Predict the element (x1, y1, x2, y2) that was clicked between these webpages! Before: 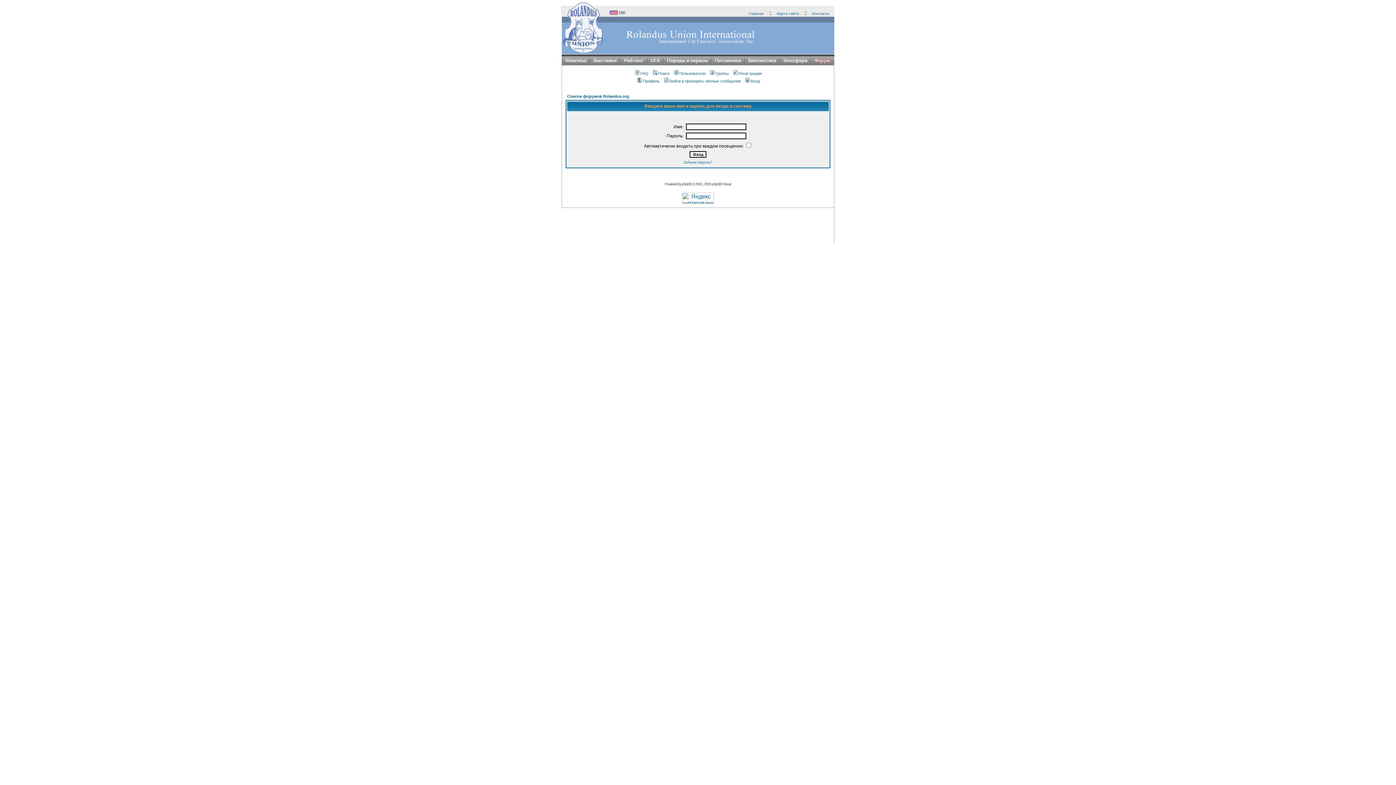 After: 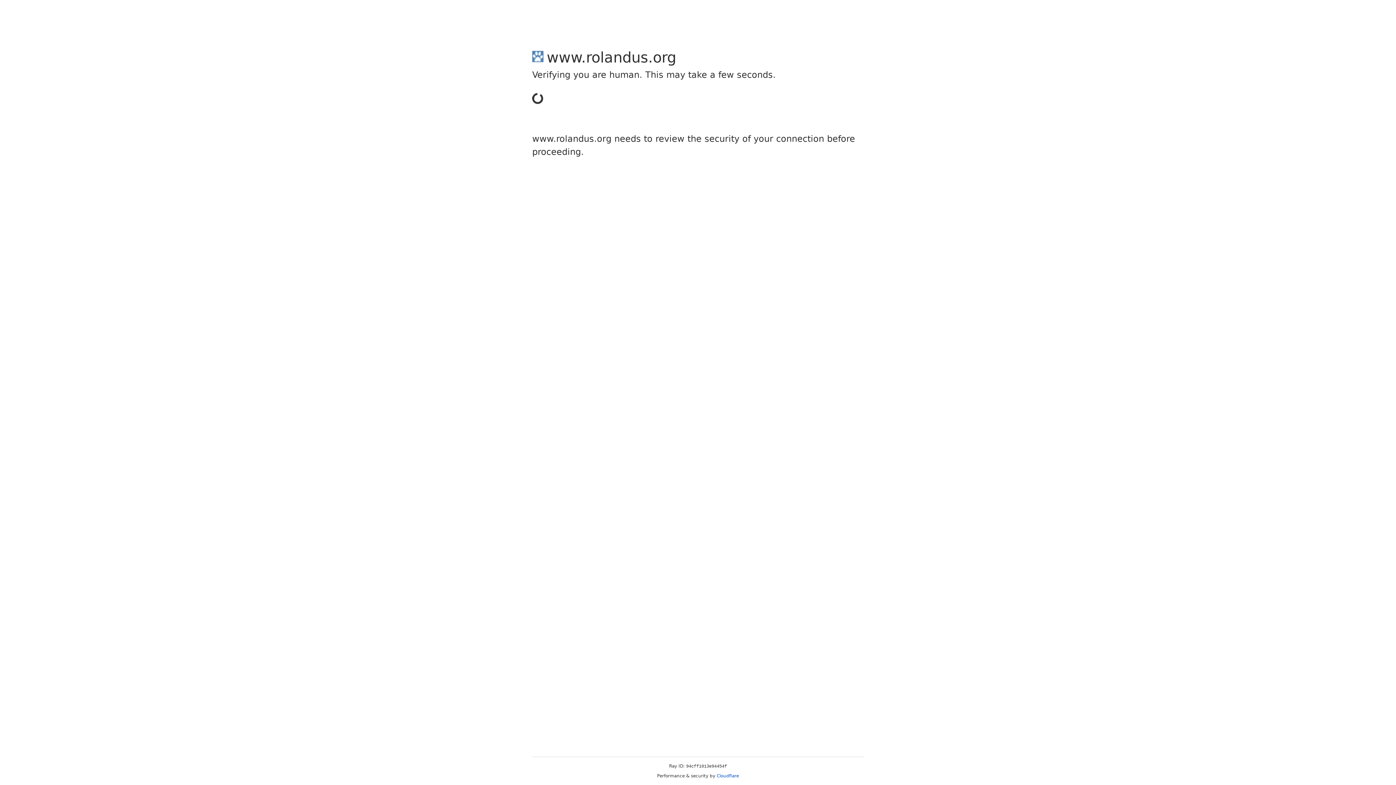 Action: bbox: (708, 71, 728, 75) label: Группы